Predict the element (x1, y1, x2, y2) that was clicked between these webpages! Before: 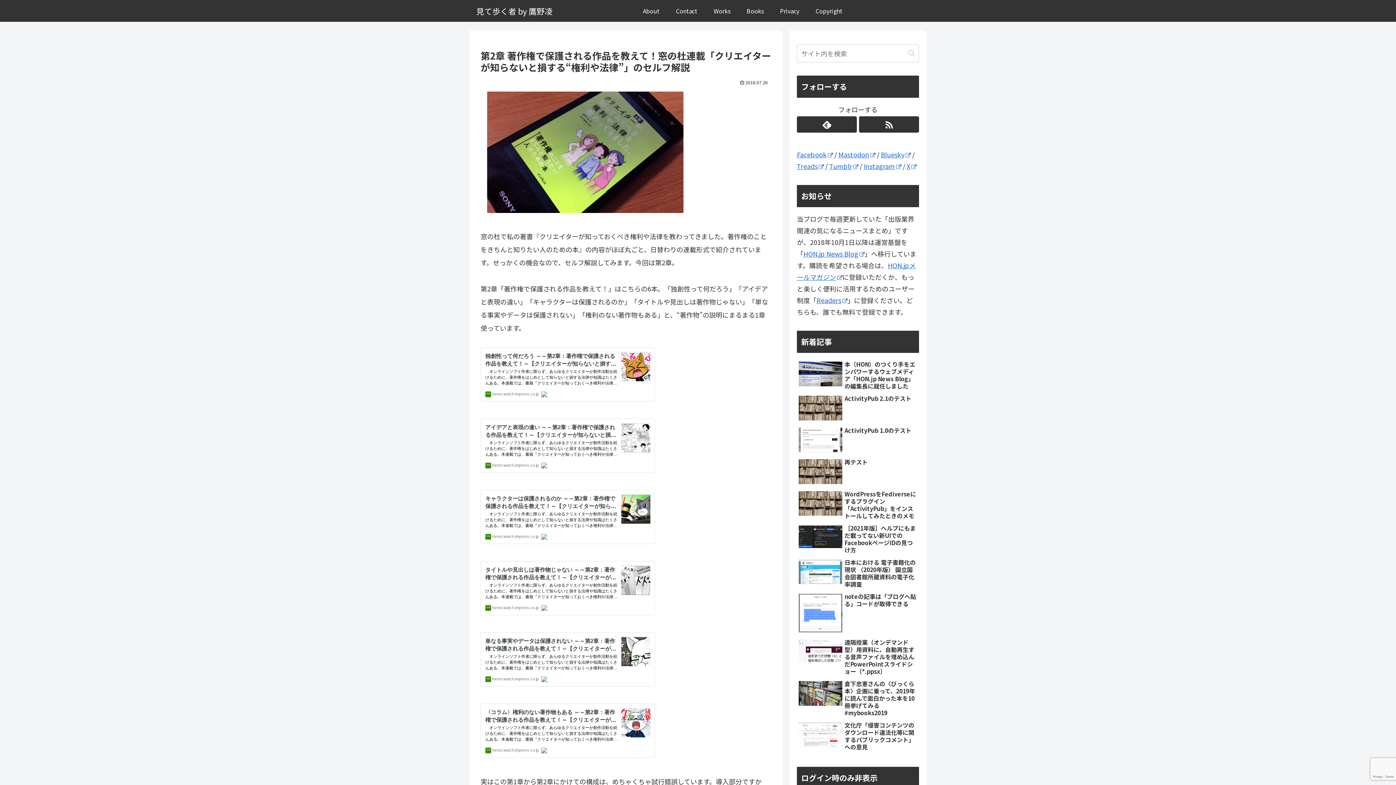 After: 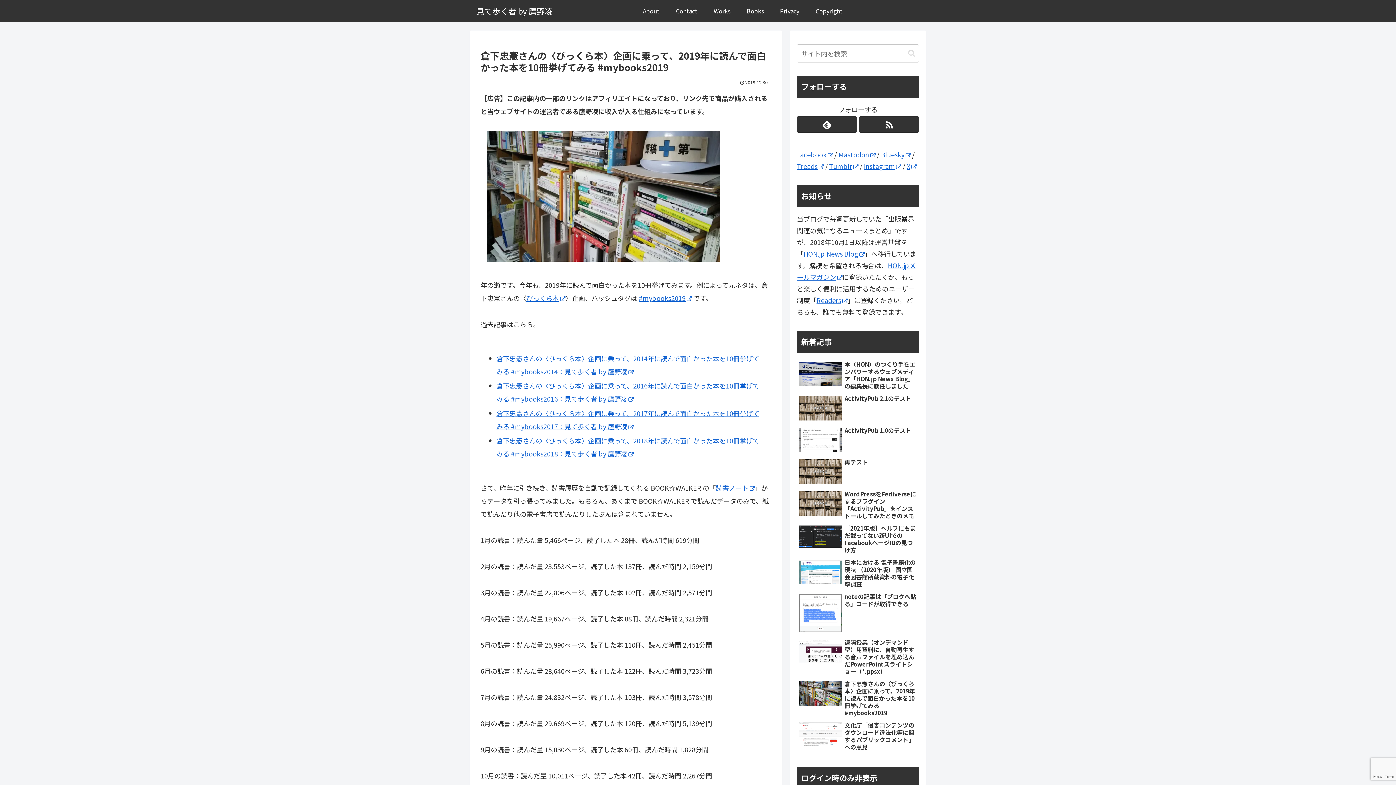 Action: label: 倉下忠憲さんの〈びっくら本〉企画に乗って、2019年に読んで面白かった本を10冊挙げてみる #mybooks2019 bbox: (797, 678, 919, 718)